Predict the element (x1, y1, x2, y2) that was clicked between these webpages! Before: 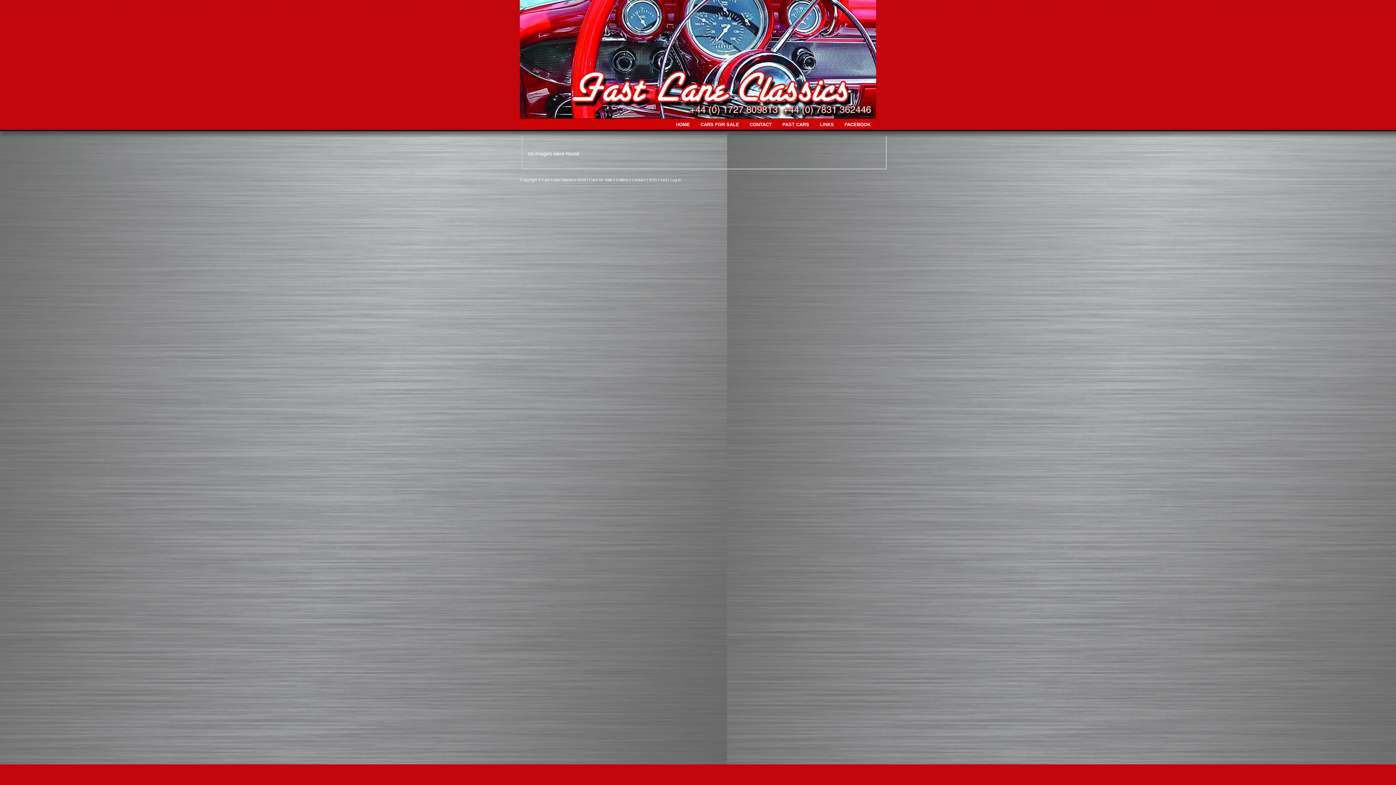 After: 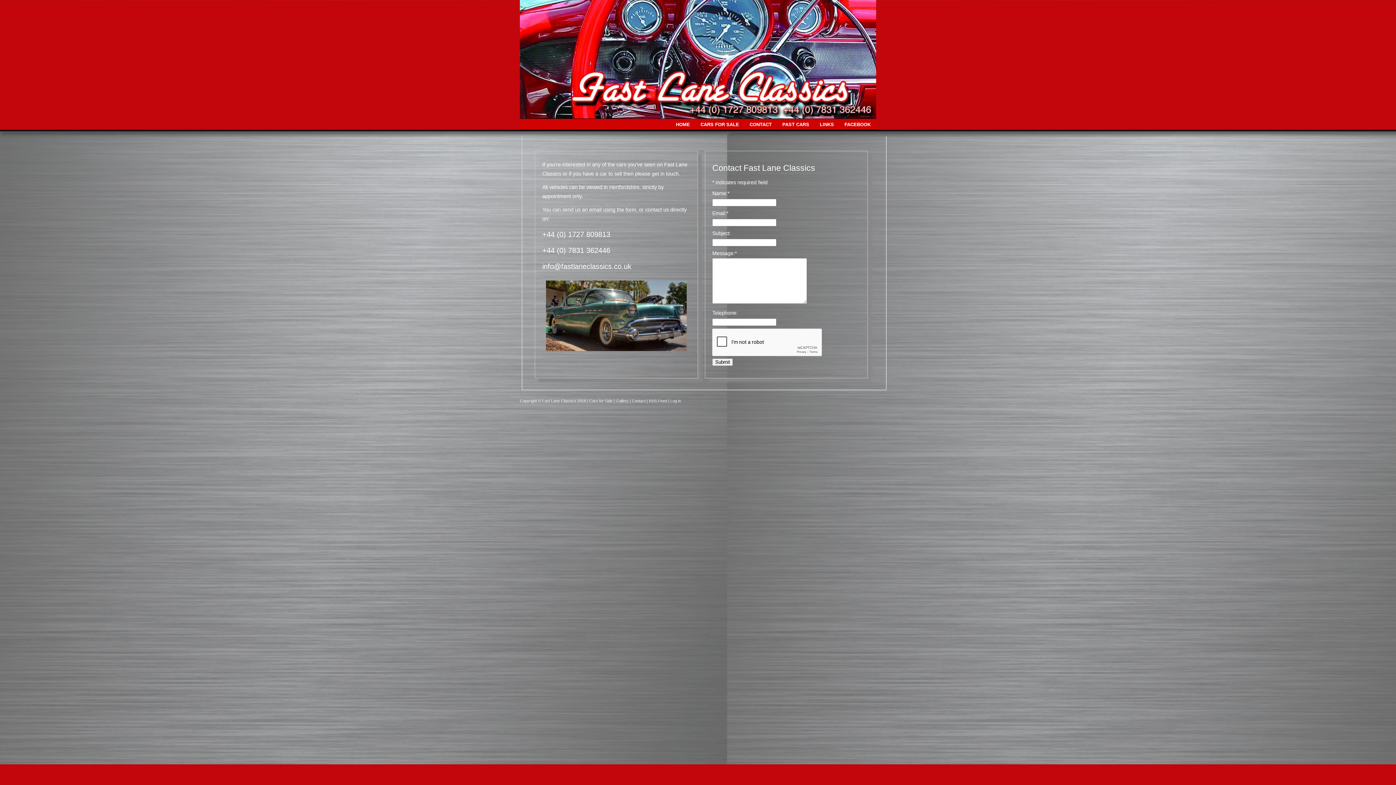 Action: label: CONTACT bbox: (746, 119, 775, 129)